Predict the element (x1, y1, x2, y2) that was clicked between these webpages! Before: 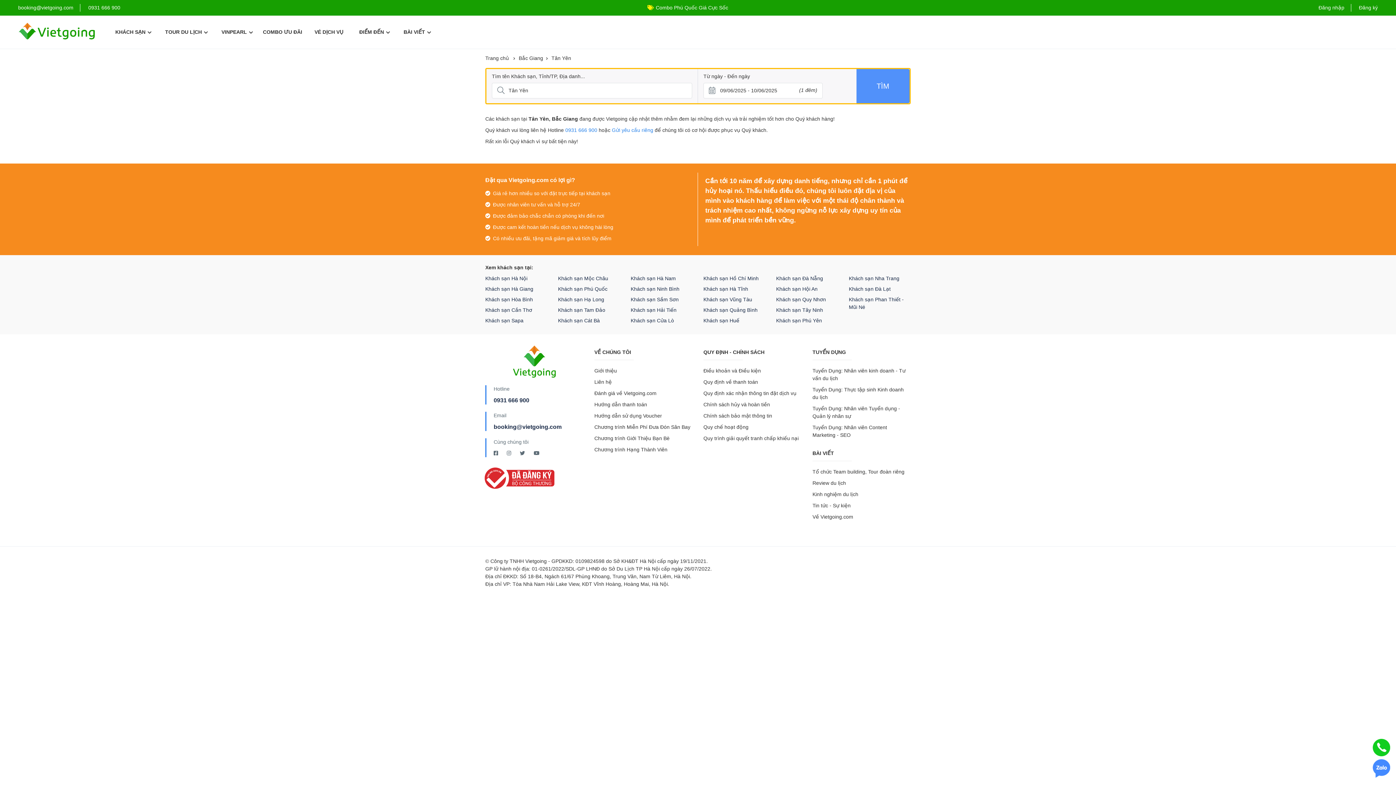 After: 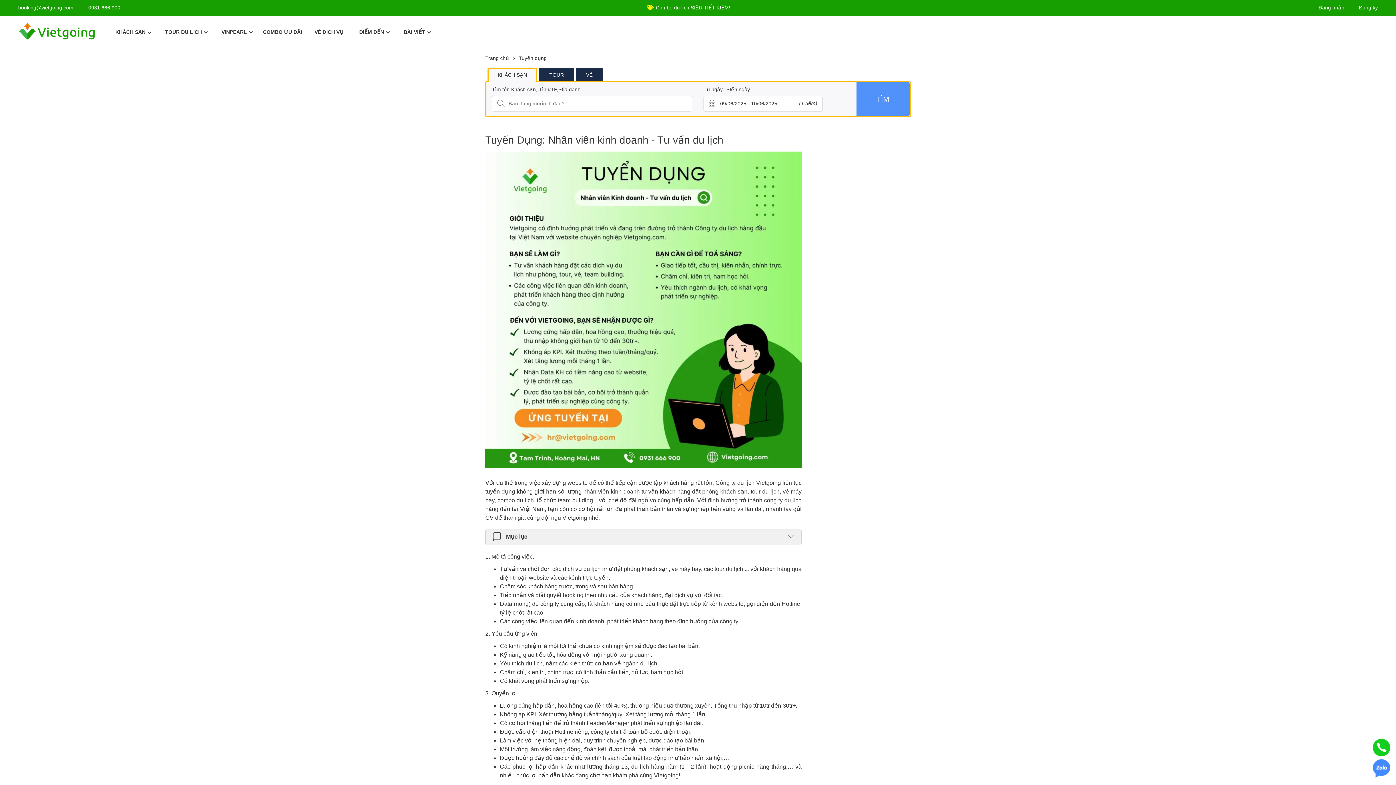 Action: label: Tuyển Dụng: Nhân viên kinh doanh - Tư vấn du lịch bbox: (812, 367, 910, 382)